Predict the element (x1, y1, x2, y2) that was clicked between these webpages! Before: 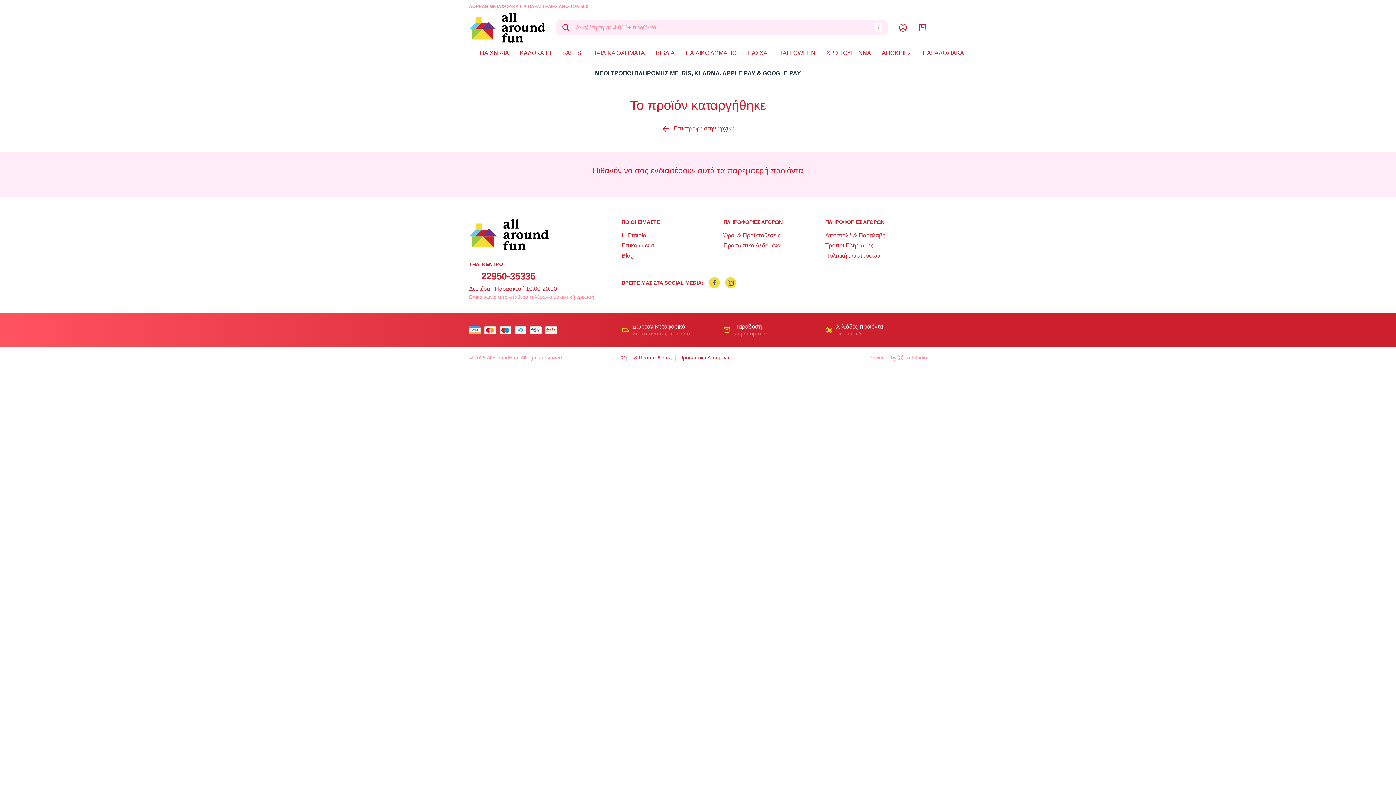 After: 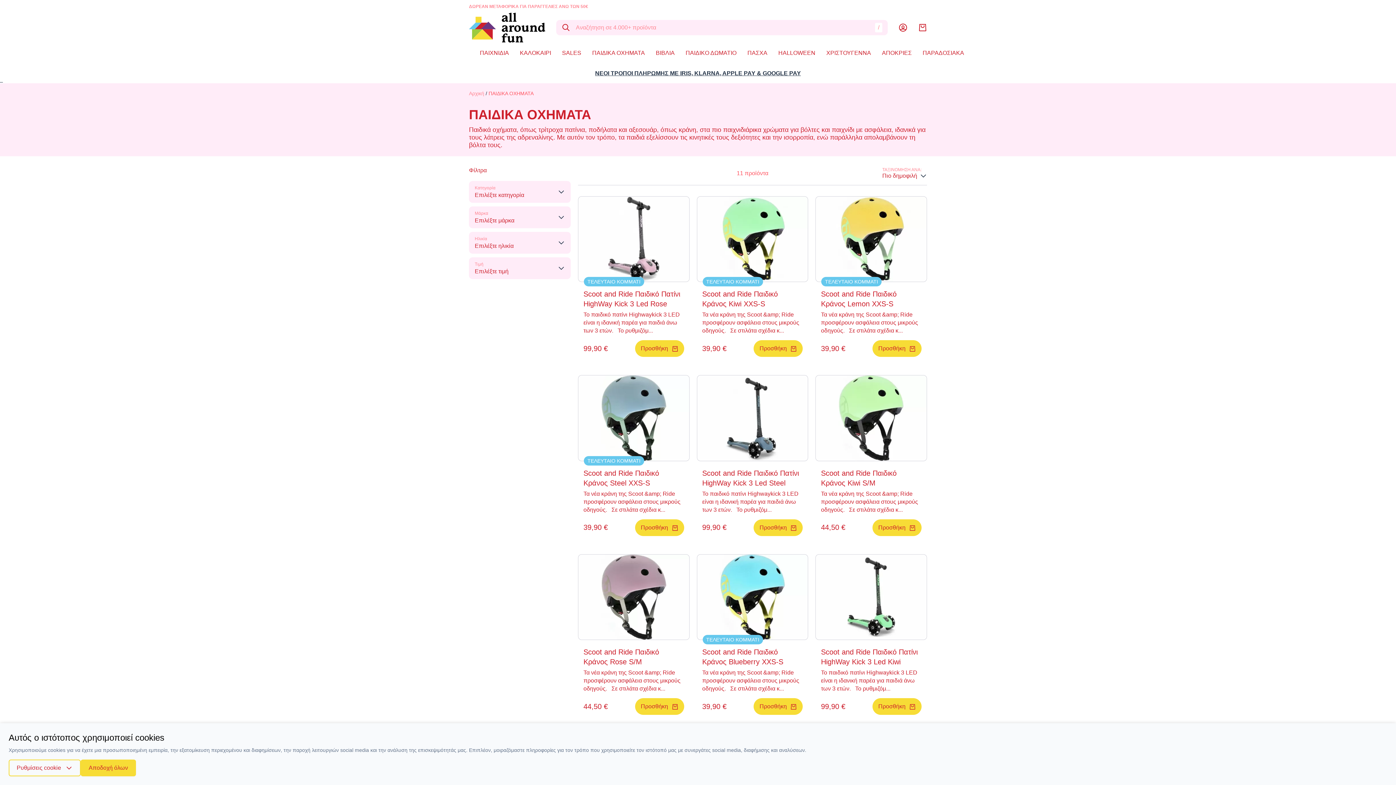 Action: bbox: (586, 42, 650, 63) label: ΠΑΙΔΙΚΑ ΟΧΗΜΑΤΑ